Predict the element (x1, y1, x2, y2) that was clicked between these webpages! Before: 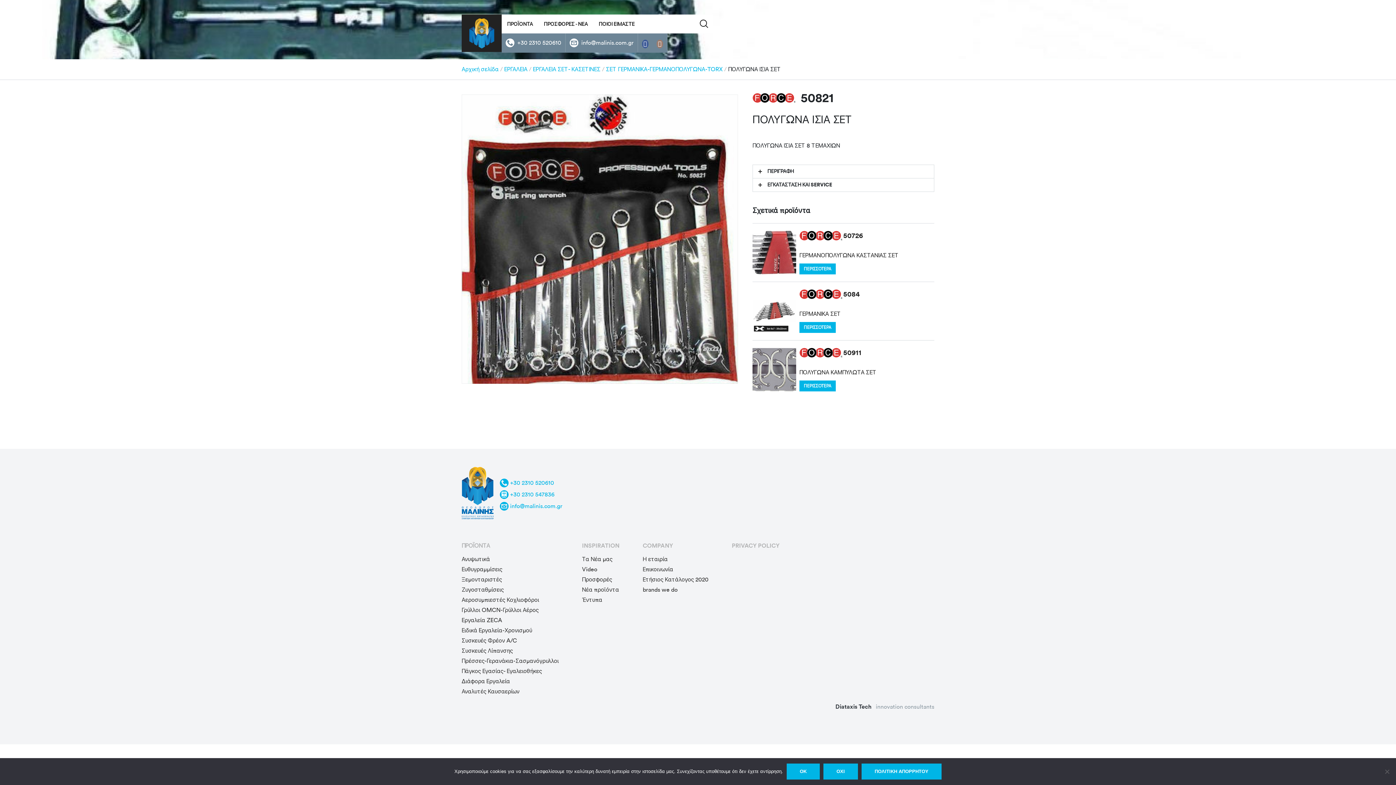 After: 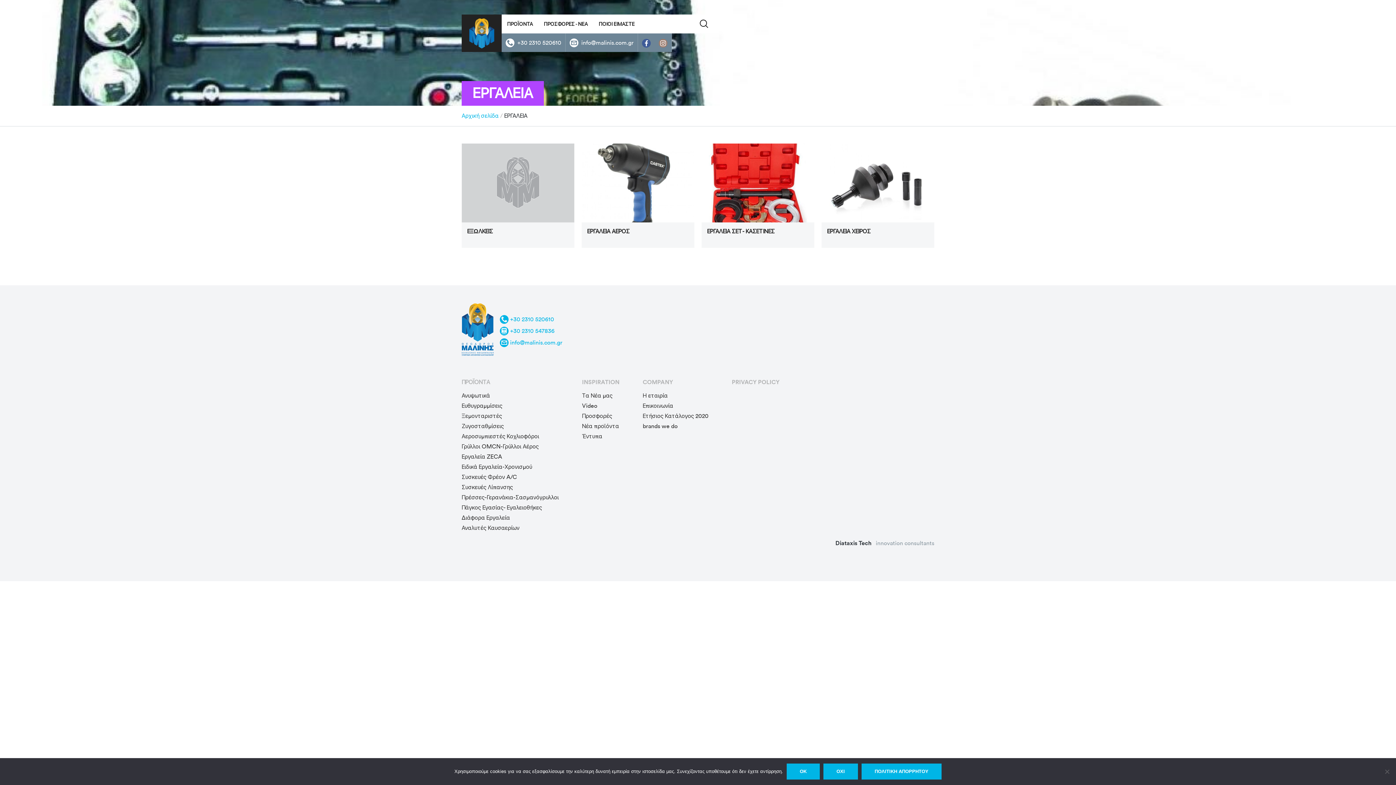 Action: bbox: (504, 65, 527, 73) label: ΕΡΓΑΛΕΙΑ